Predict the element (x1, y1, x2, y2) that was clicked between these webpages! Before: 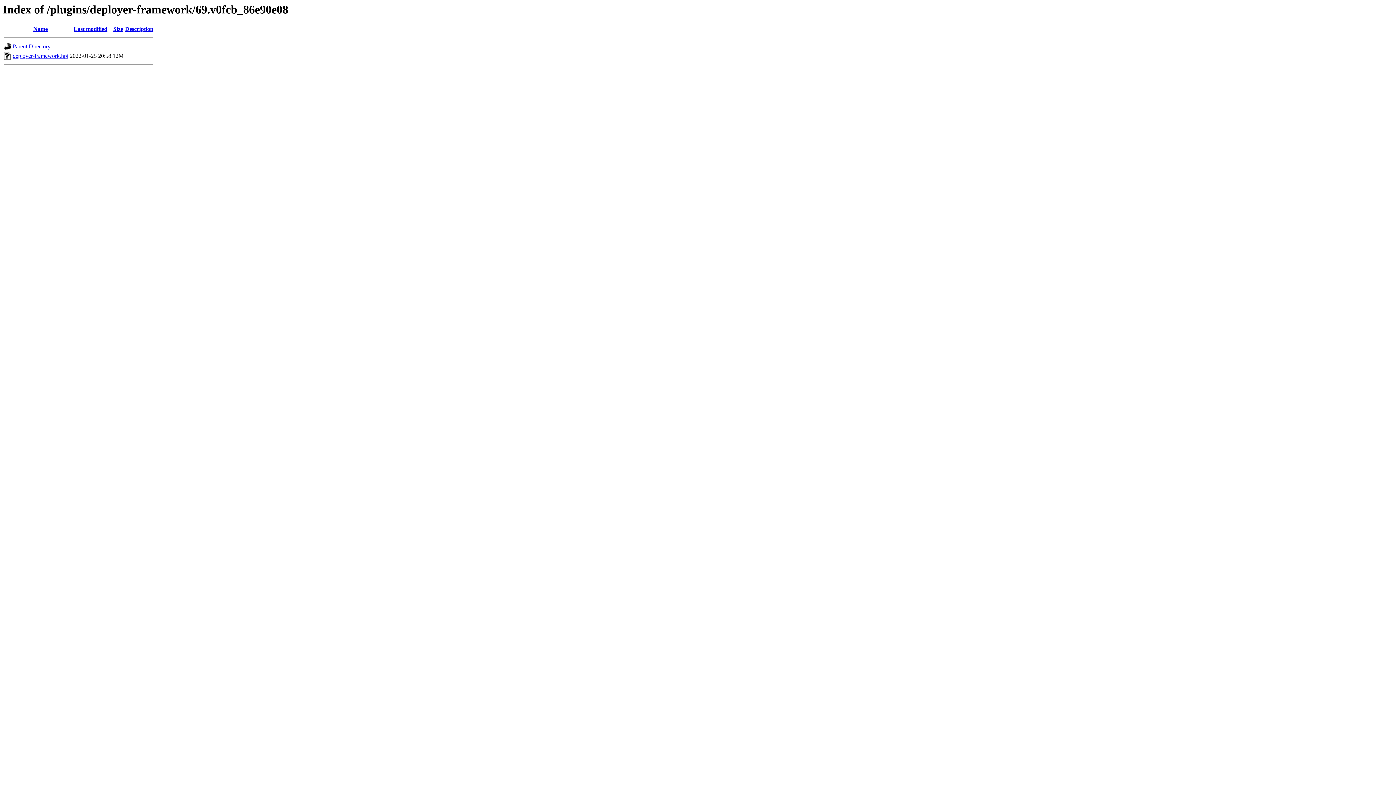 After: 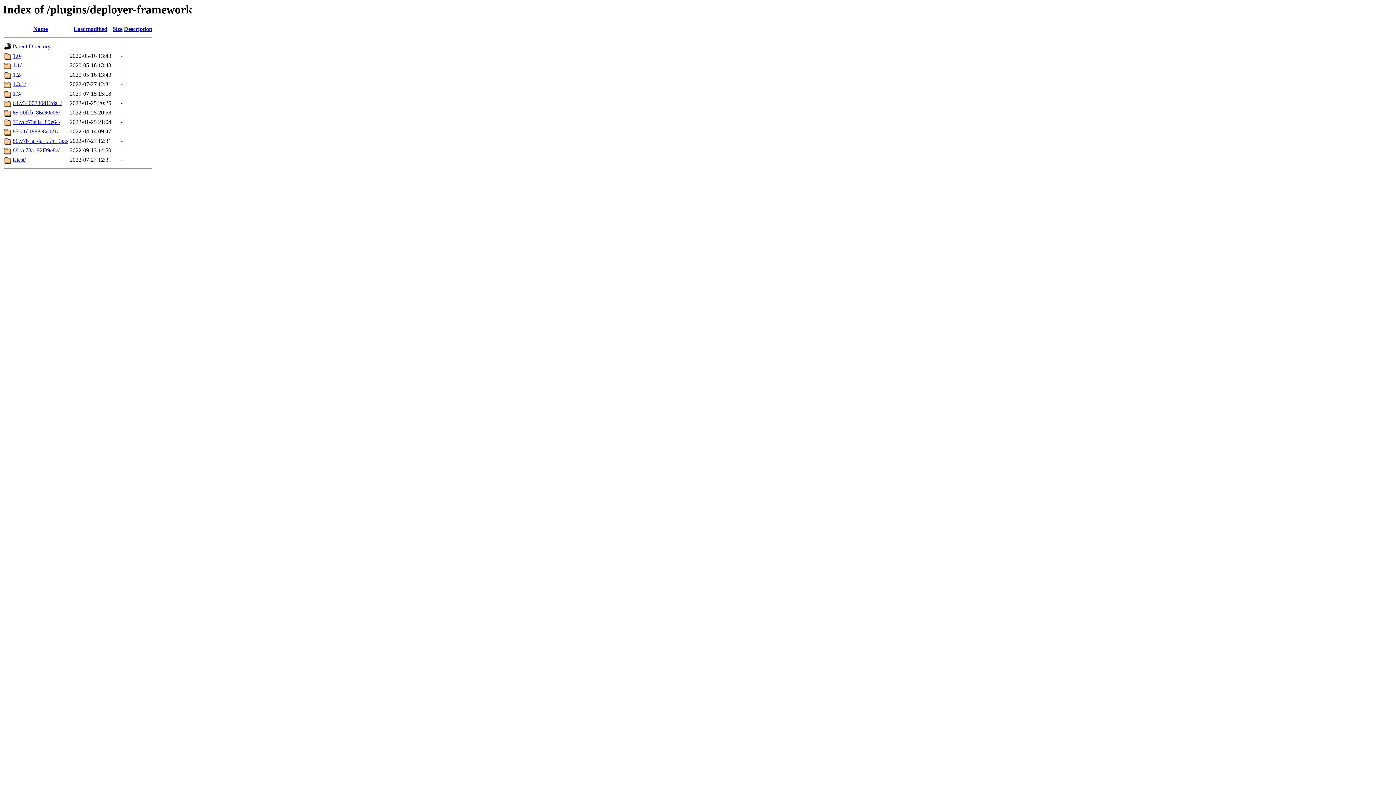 Action: bbox: (12, 43, 50, 49) label: Parent Directory